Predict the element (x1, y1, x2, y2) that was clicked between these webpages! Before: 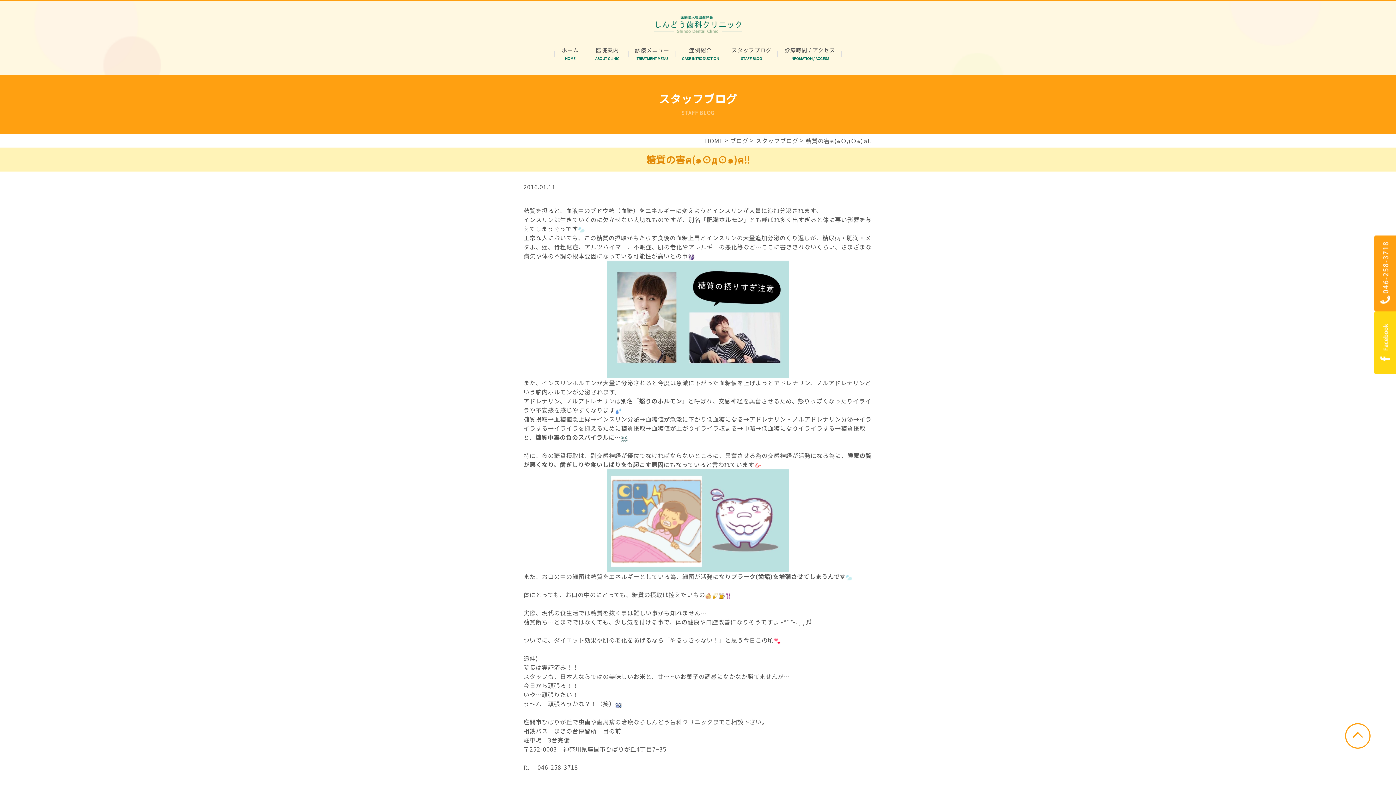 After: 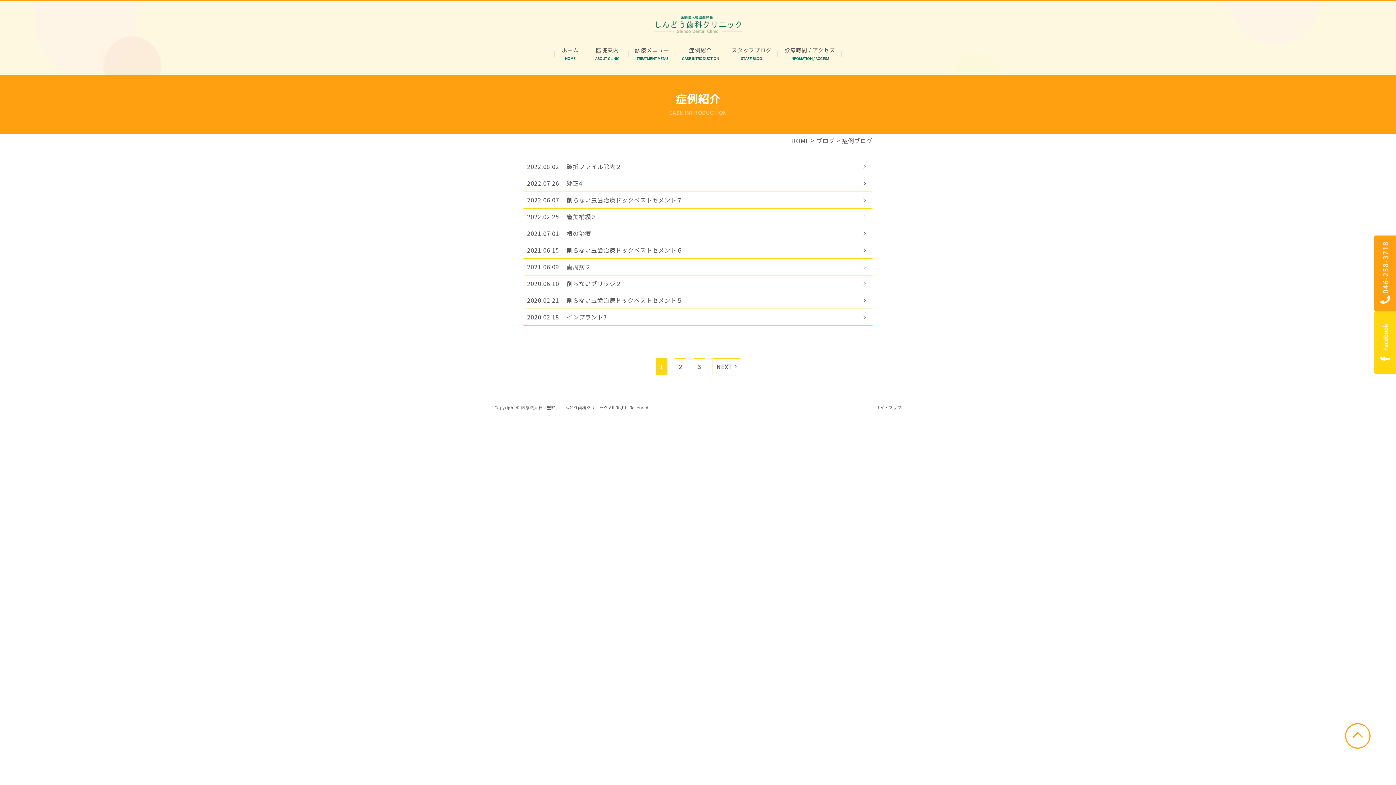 Action: label: 症例紹介
CASE INTRODUCTION bbox: (675, 45, 725, 54)